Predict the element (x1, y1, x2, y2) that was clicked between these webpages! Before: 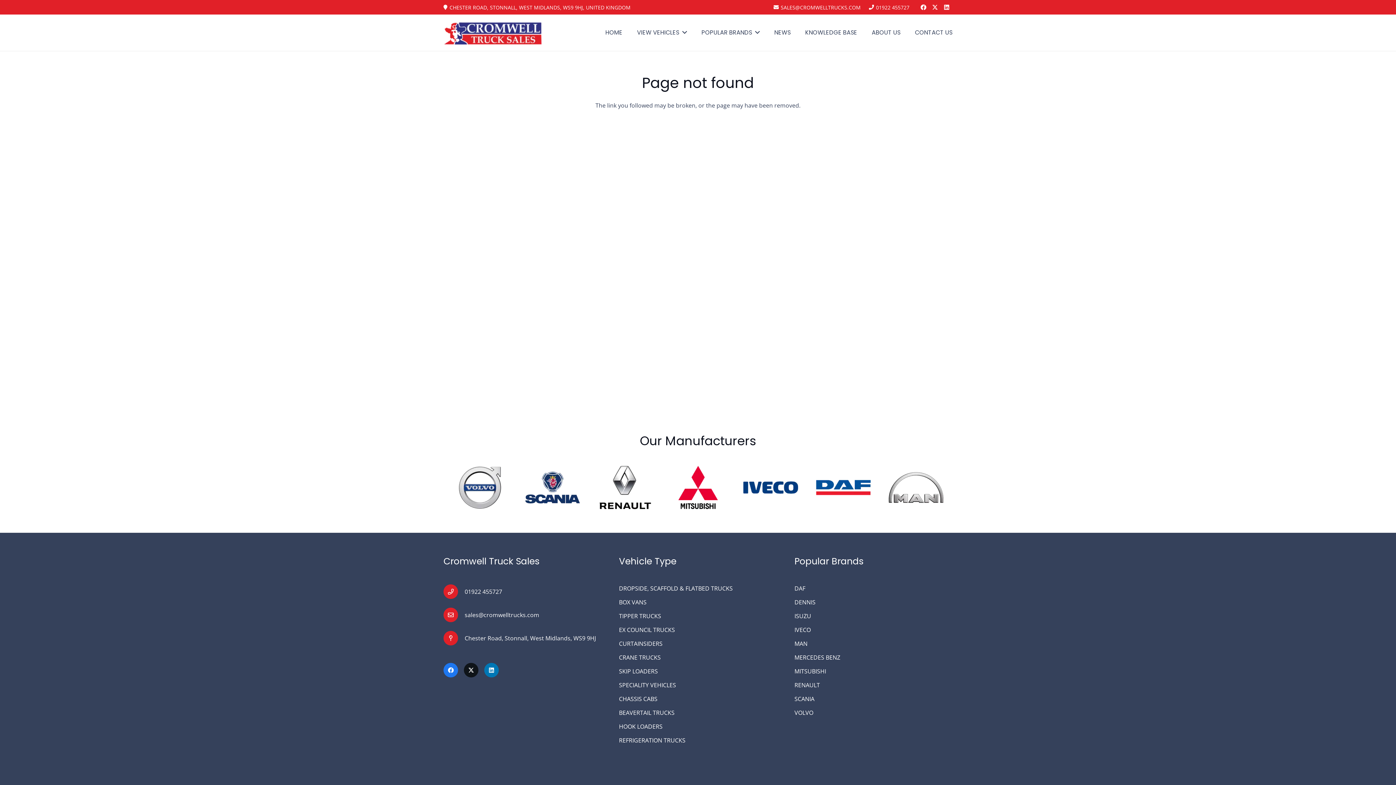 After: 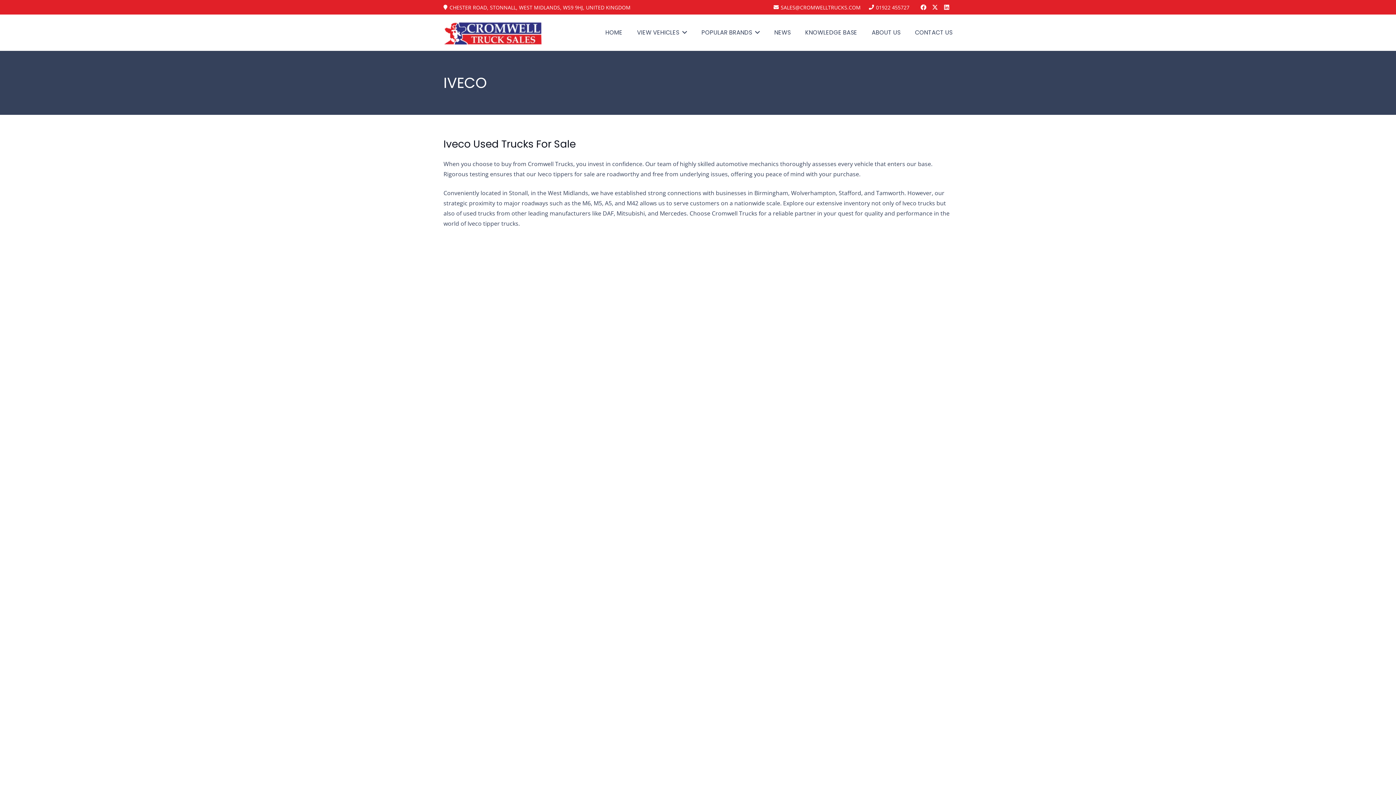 Action: label: IVECO bbox: (794, 626, 811, 634)